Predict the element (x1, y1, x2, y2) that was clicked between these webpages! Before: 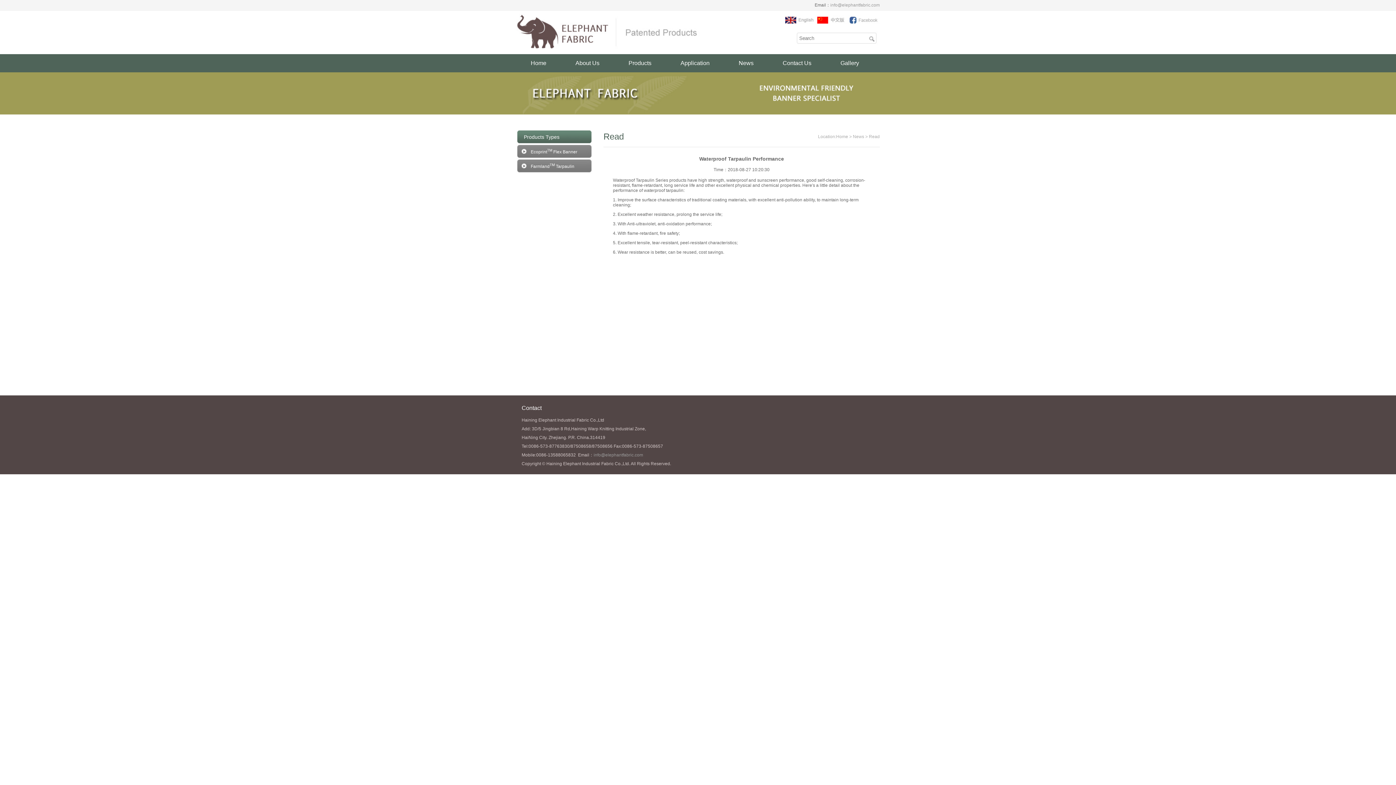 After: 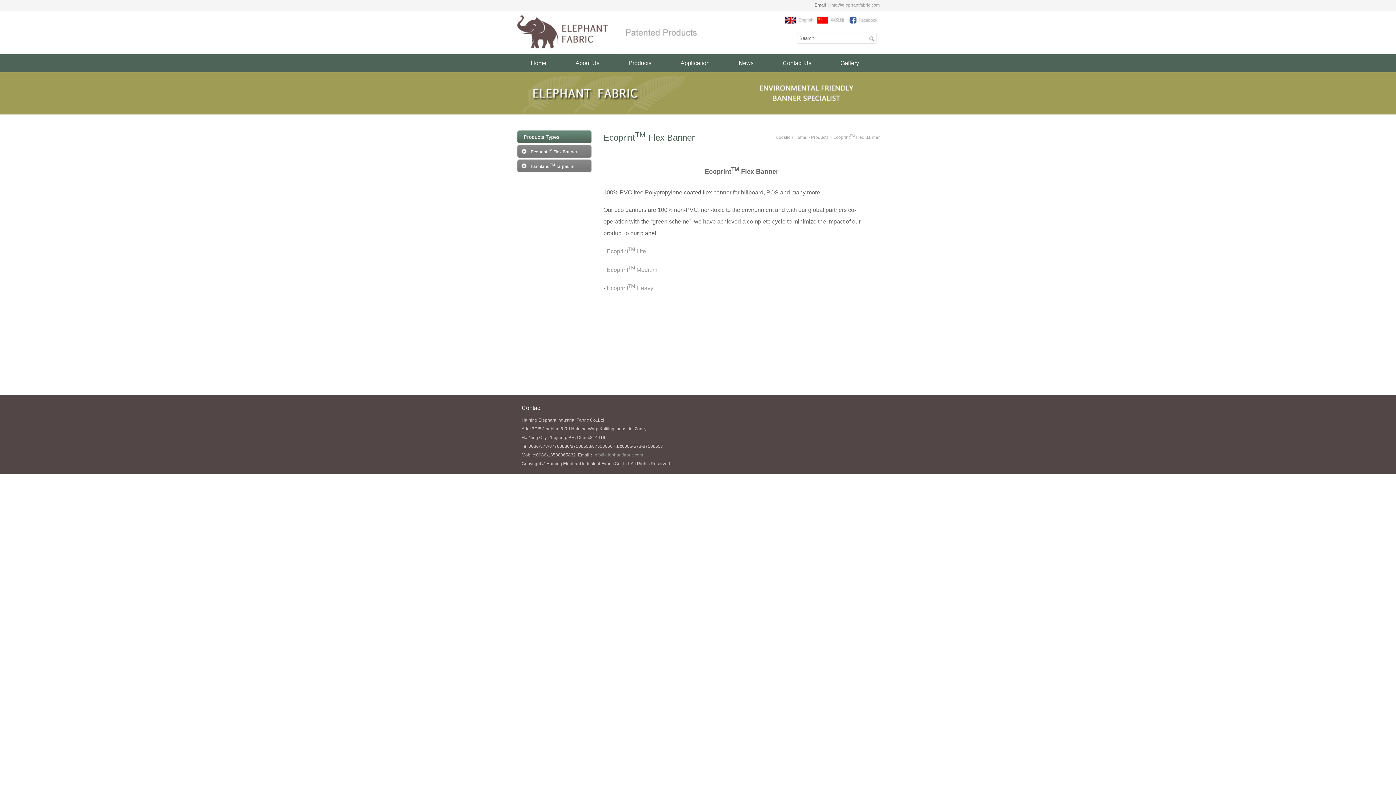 Action: label: EcoprintTM Flex Banner bbox: (530, 149, 577, 154)